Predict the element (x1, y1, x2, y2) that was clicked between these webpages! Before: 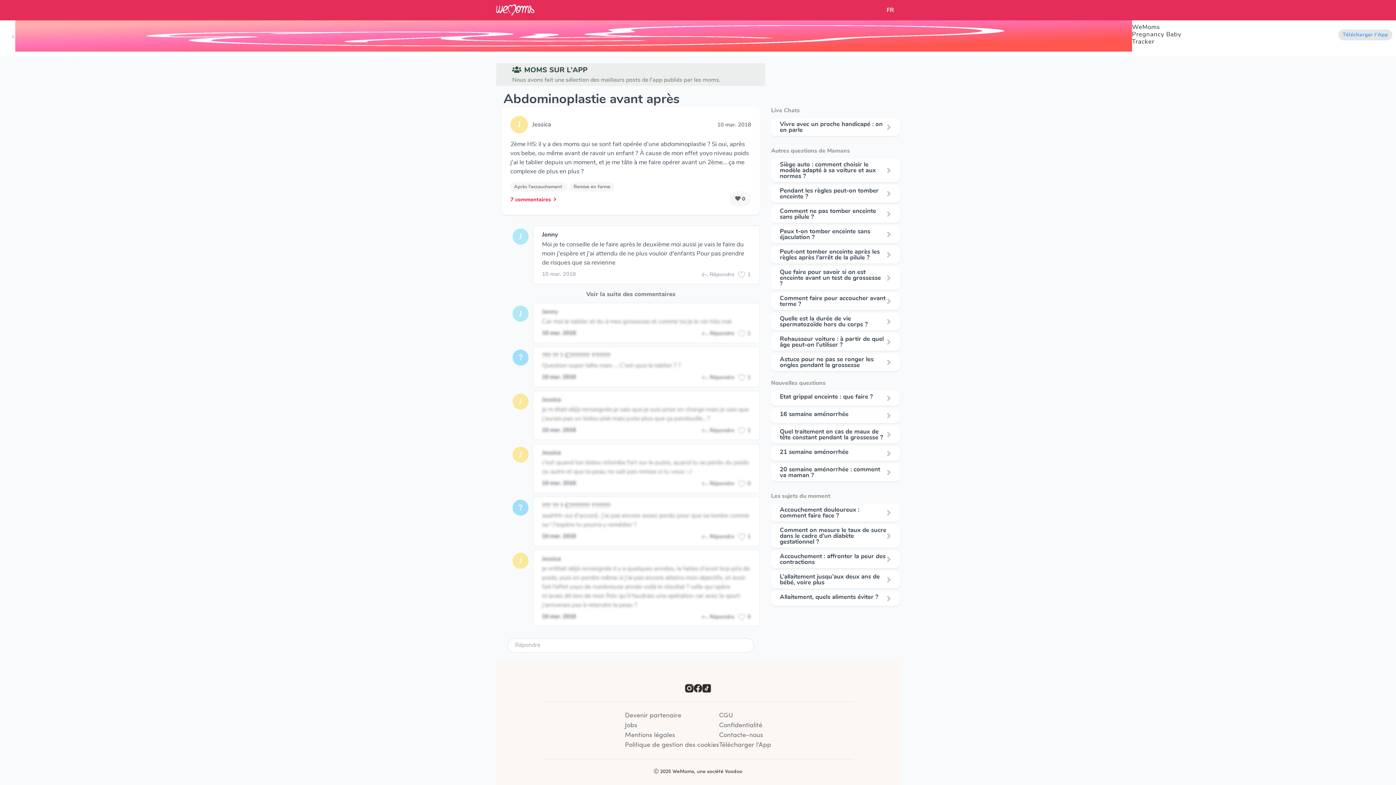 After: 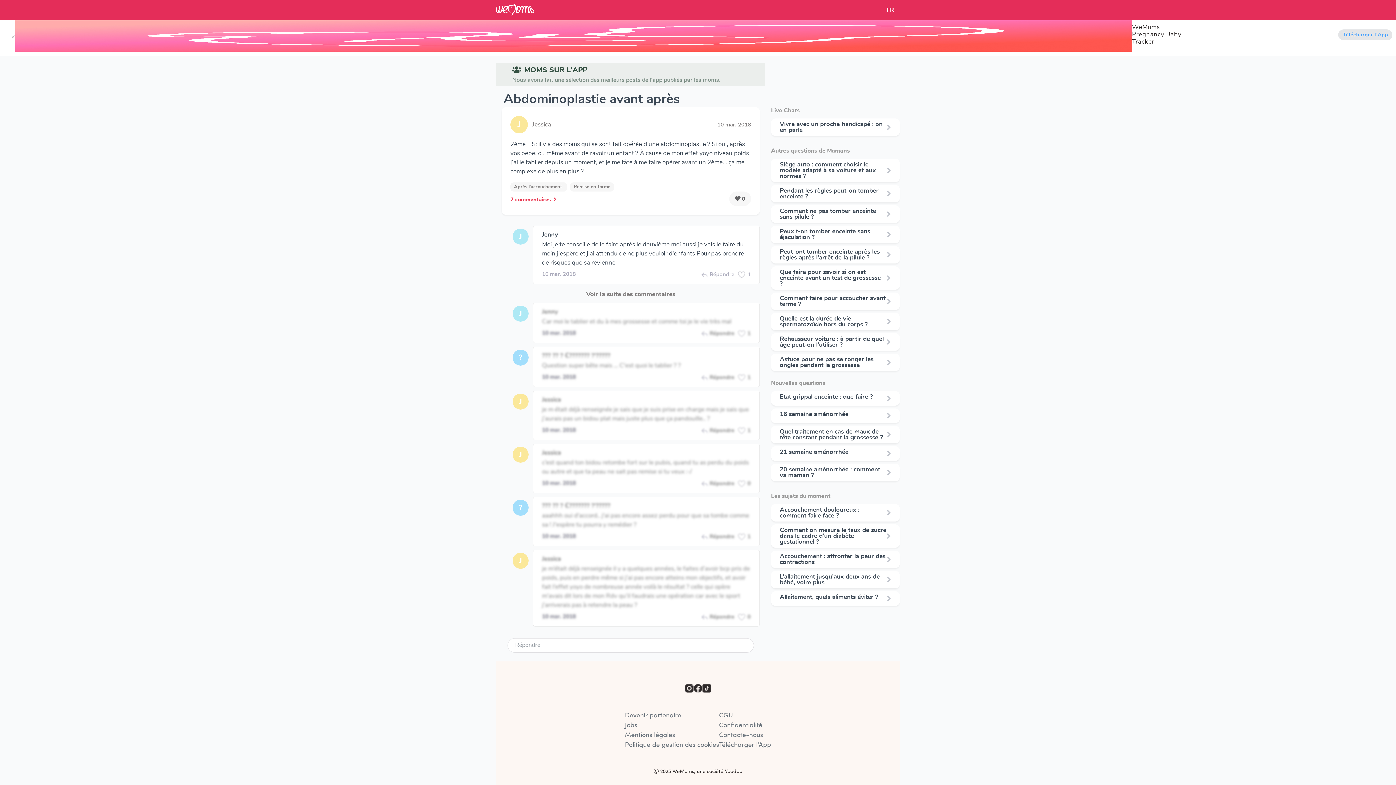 Action: label: Peut-ont tomber enceinte après les règles après l'arrêt de la pilule ? bbox: (780, 249, 880, 260)